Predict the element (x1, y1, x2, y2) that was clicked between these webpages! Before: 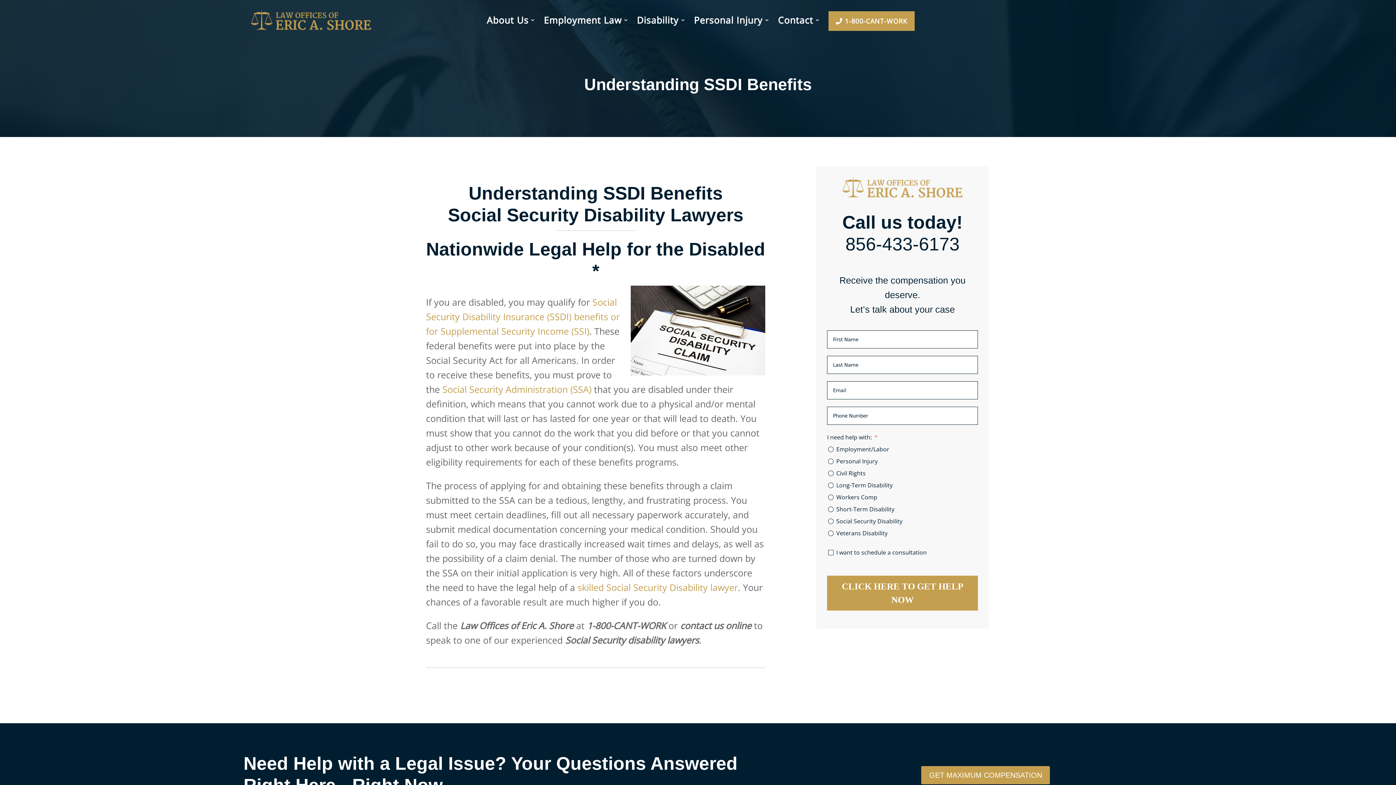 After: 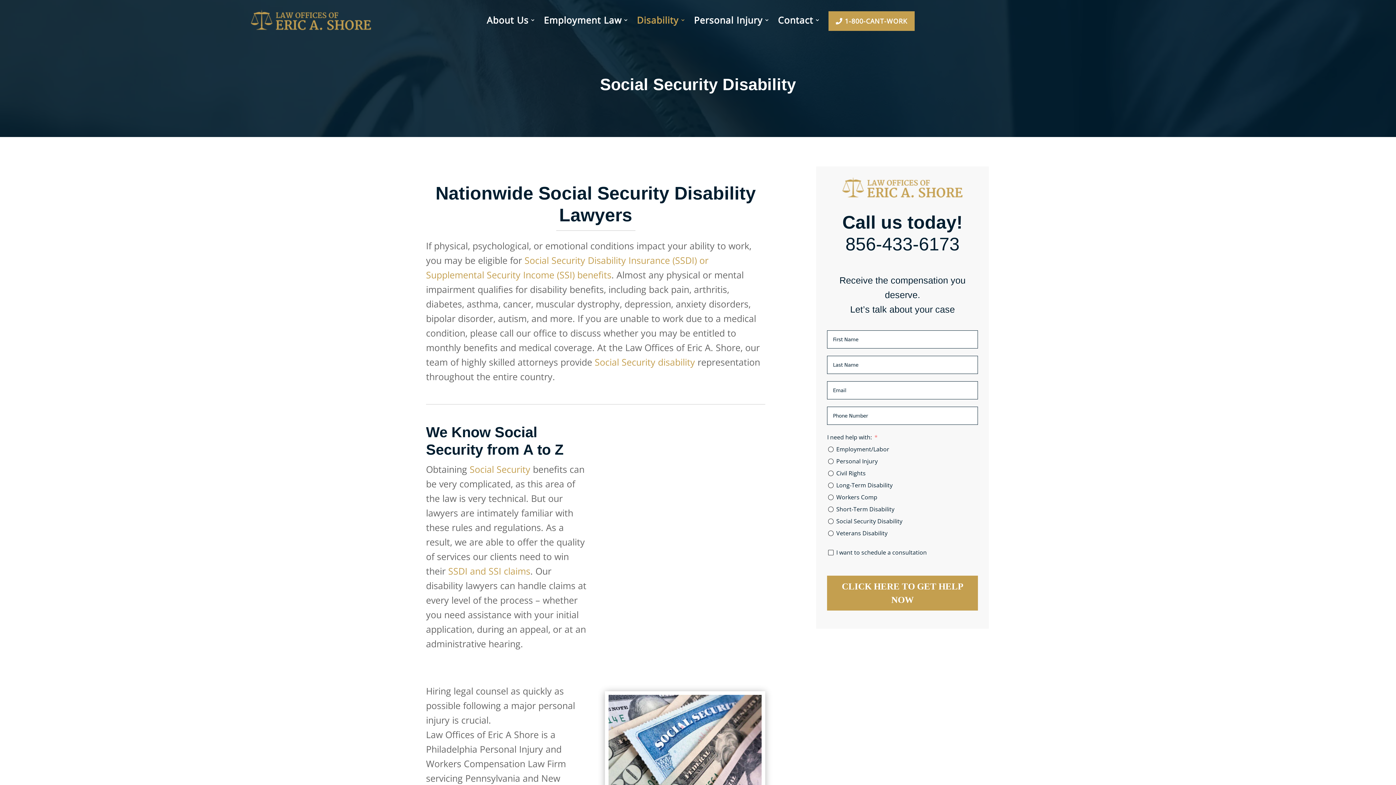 Action: bbox: (577, 581, 738, 593) label: skilled Social Security Disability lawyer